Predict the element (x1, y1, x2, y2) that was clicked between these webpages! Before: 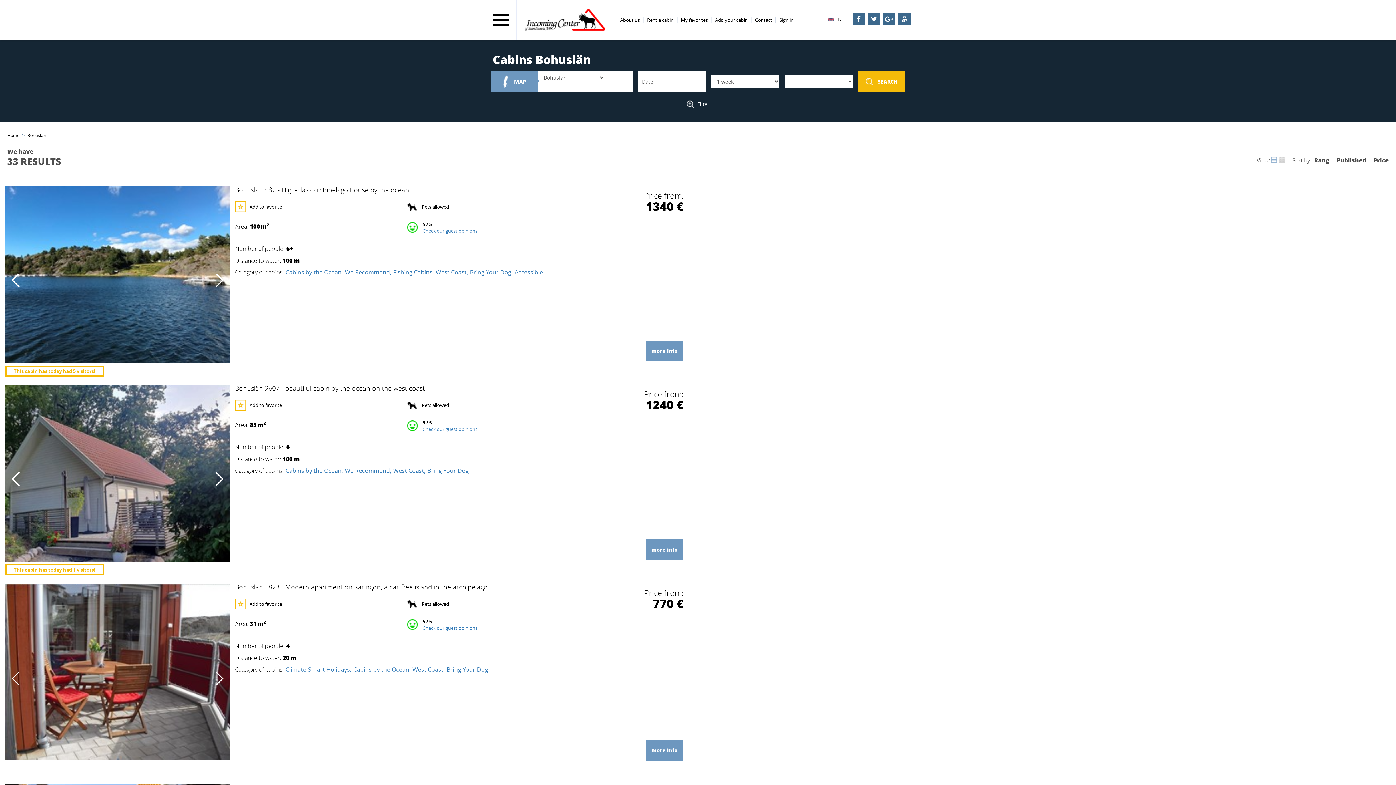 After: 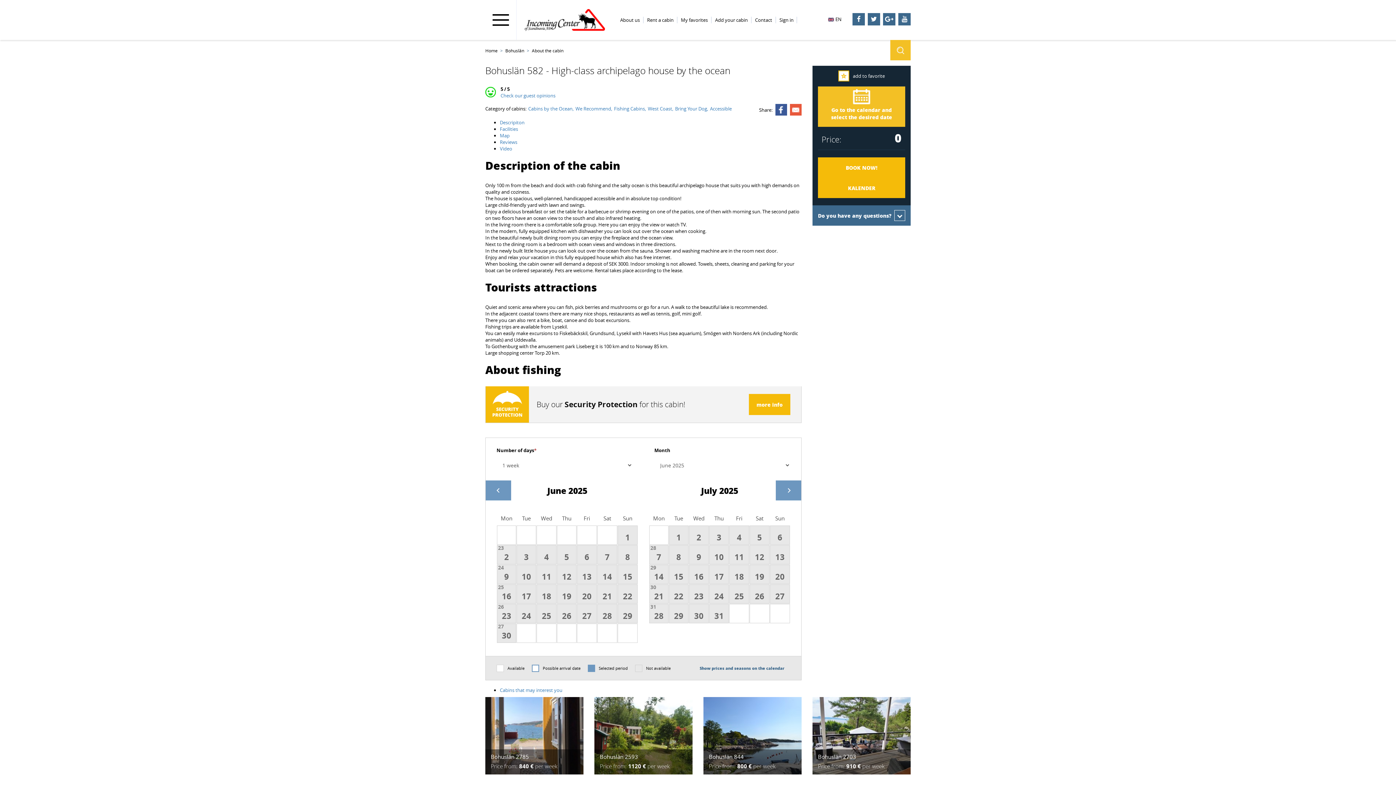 Action: label: Bohuslän 582 - High-class archipelago house by the ocean bbox: (235, 186, 511, 193)